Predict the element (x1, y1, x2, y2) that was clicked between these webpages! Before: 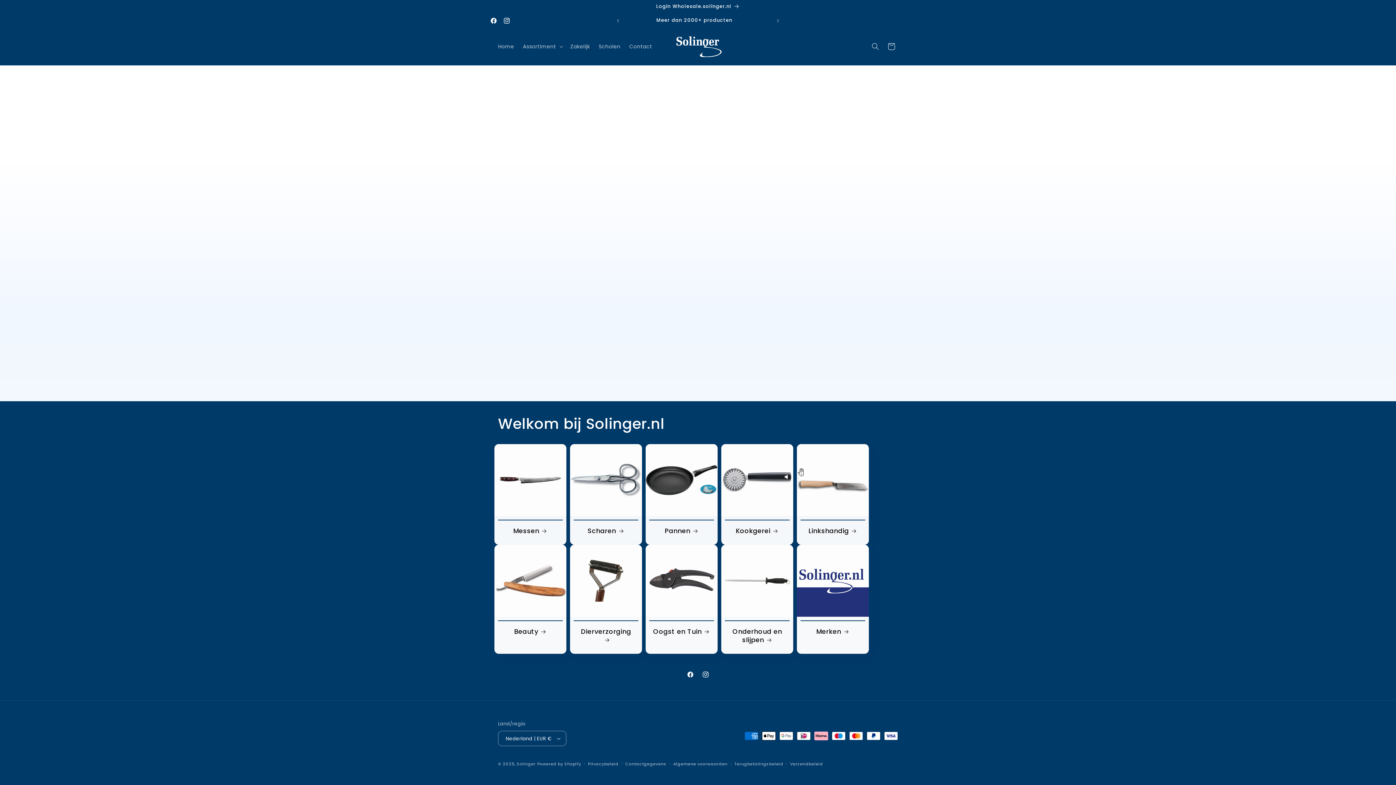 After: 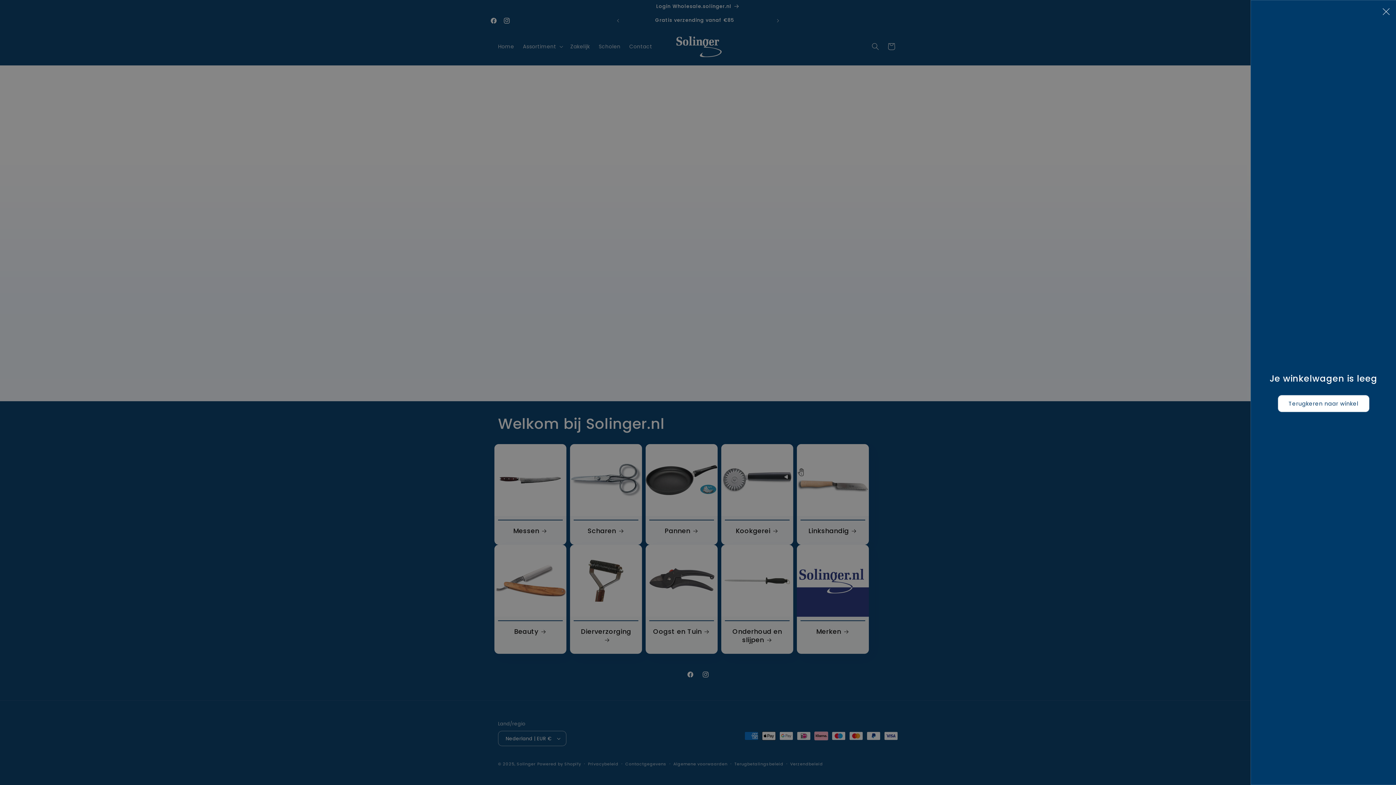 Action: bbox: (883, 38, 899, 54) label: Winkelwagen